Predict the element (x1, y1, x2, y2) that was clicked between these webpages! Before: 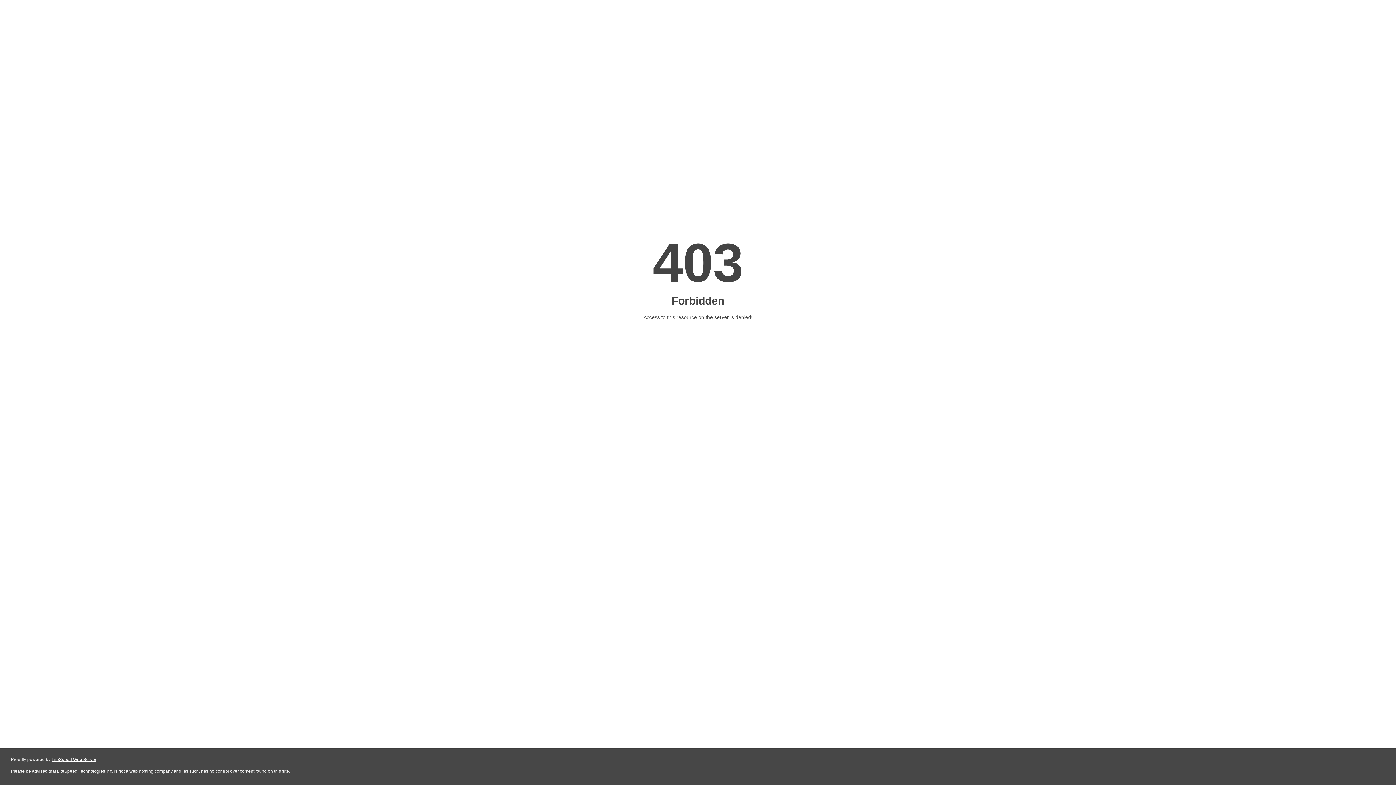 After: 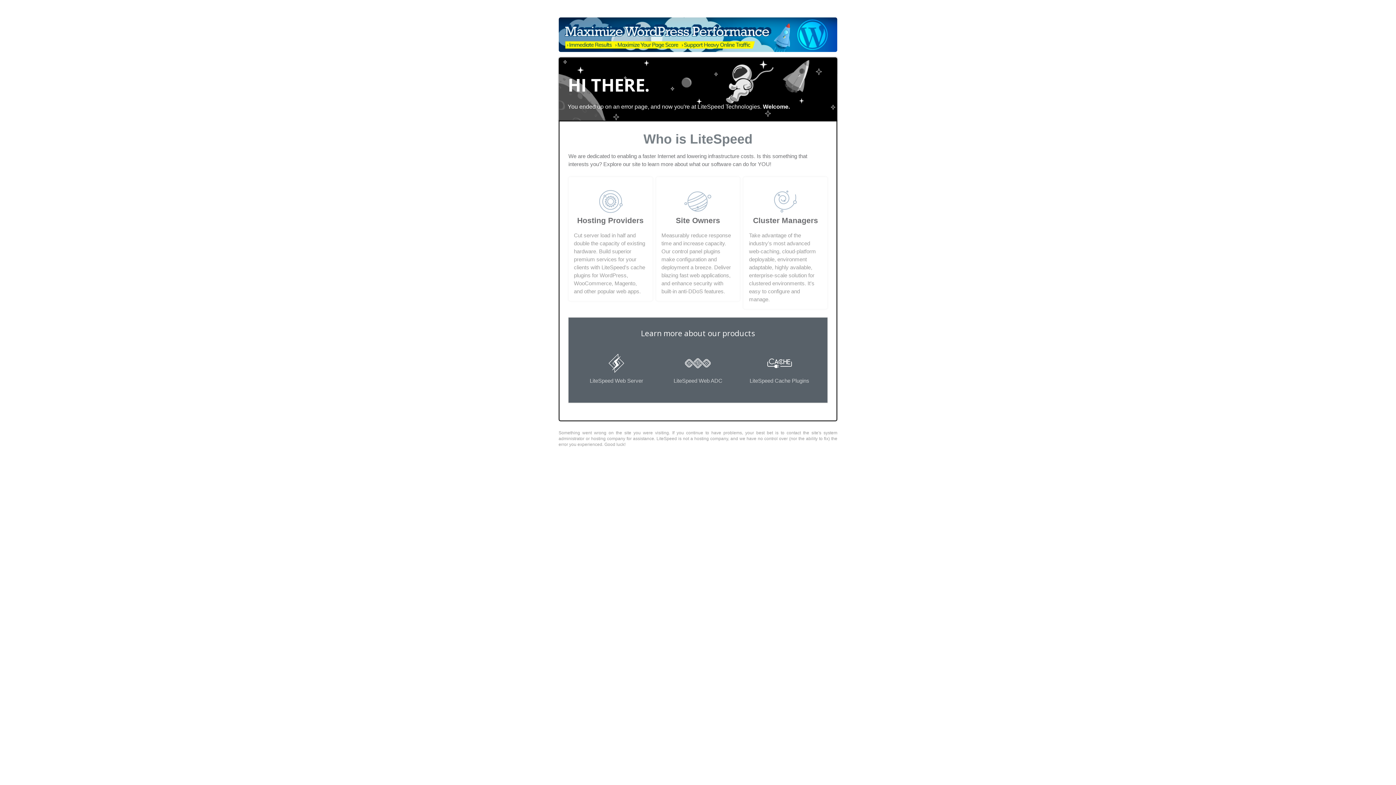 Action: bbox: (51, 757, 96, 762) label: LiteSpeed Web Server